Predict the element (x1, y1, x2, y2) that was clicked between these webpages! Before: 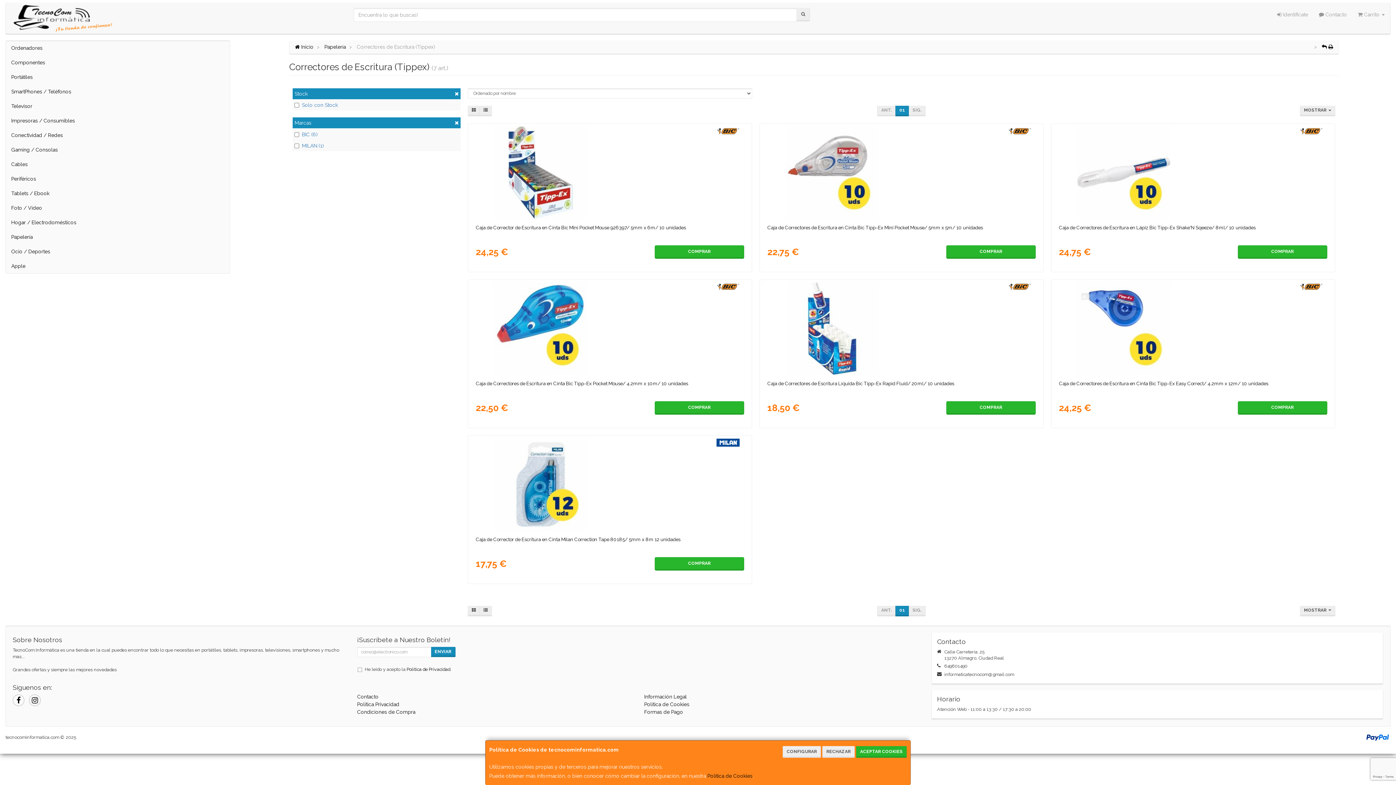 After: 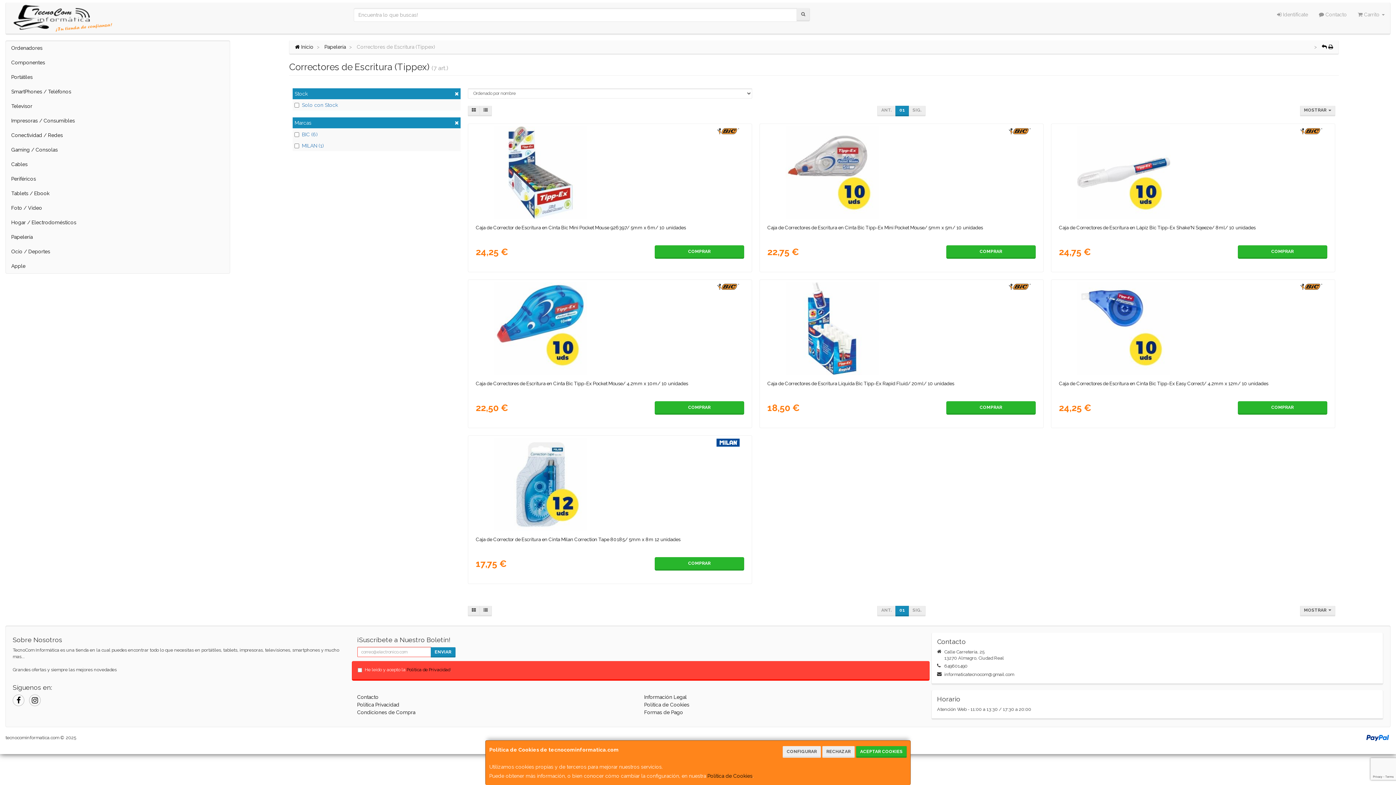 Action: bbox: (430, 647, 455, 657) label: ENVIAR